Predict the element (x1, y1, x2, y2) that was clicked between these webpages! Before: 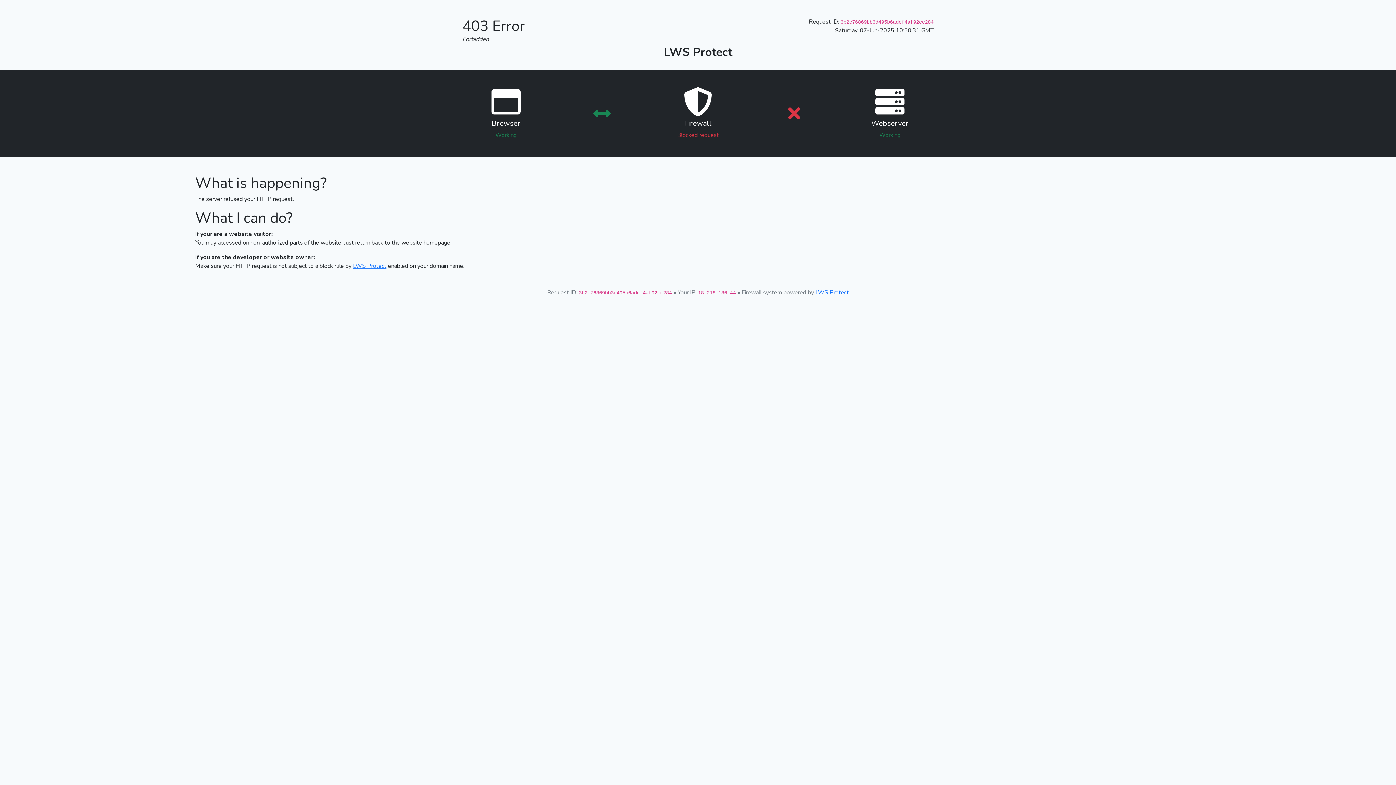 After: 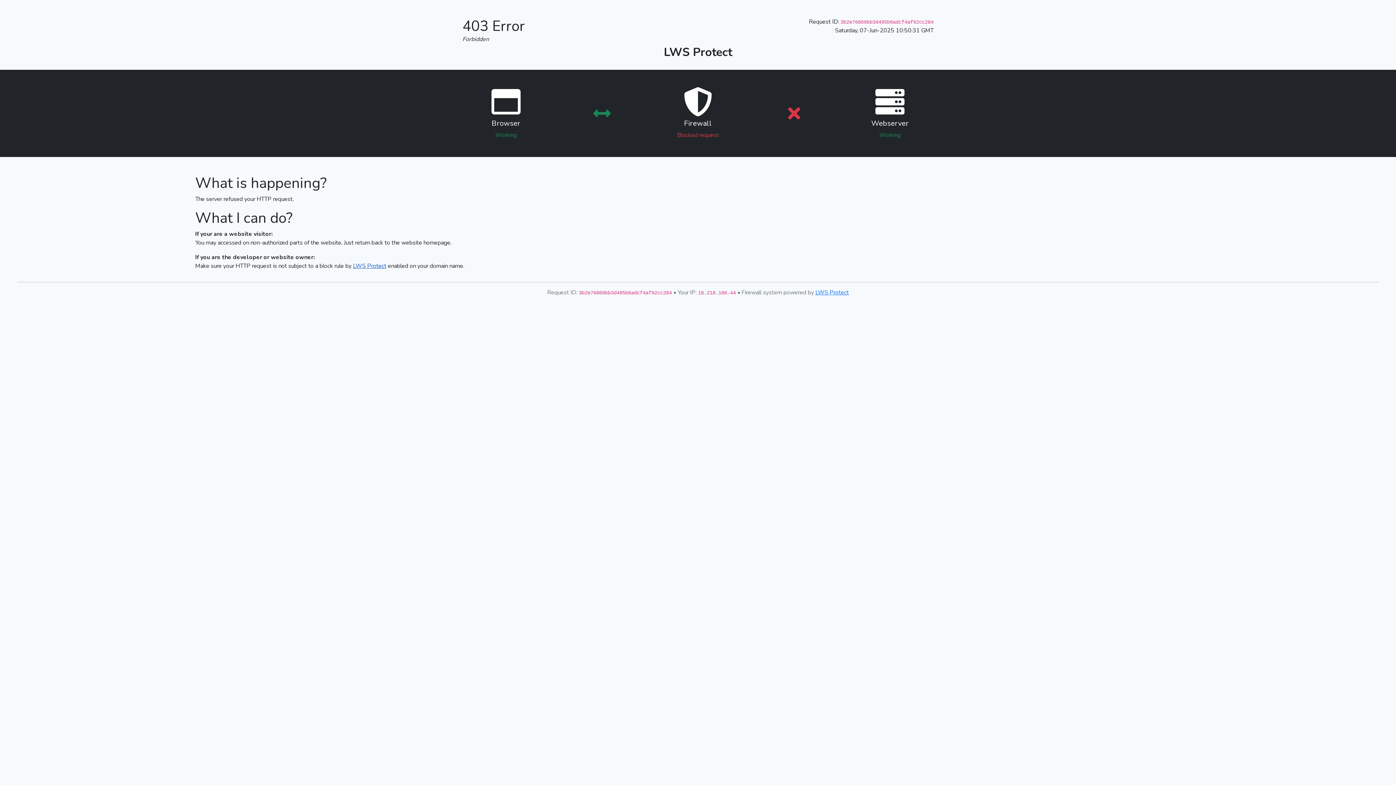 Action: label: LWS Protect bbox: (353, 262, 386, 270)